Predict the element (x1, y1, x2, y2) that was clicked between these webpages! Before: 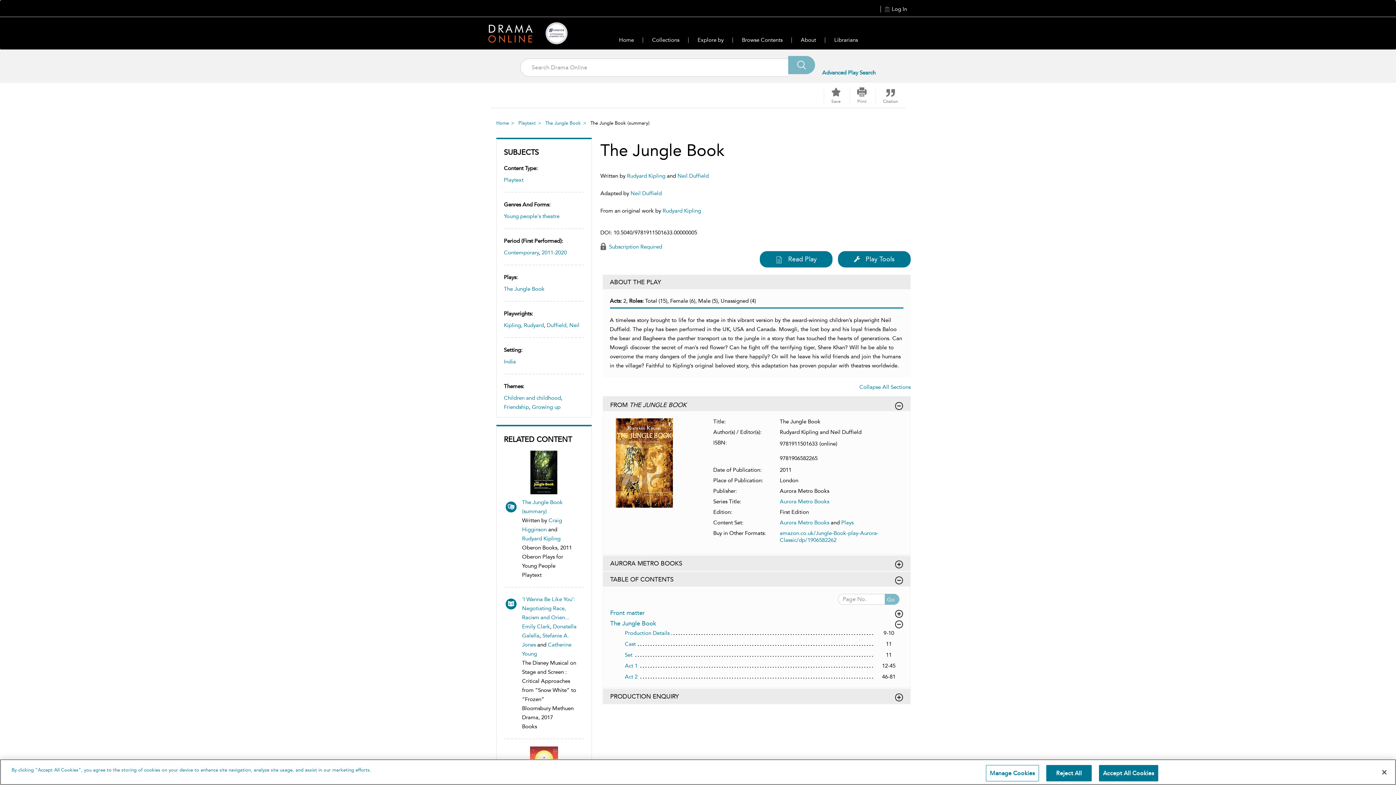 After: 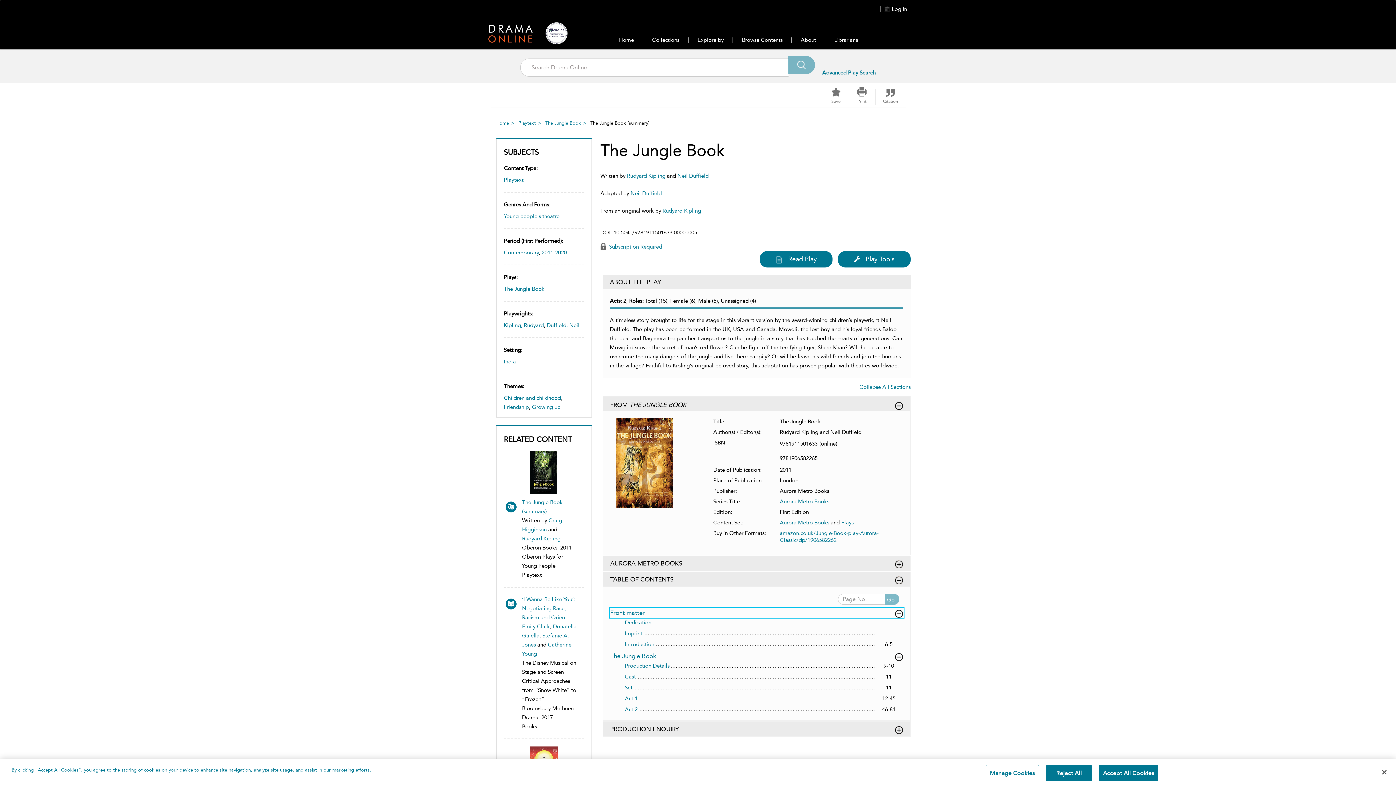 Action: label: Front matter bbox: (610, 608, 903, 617)